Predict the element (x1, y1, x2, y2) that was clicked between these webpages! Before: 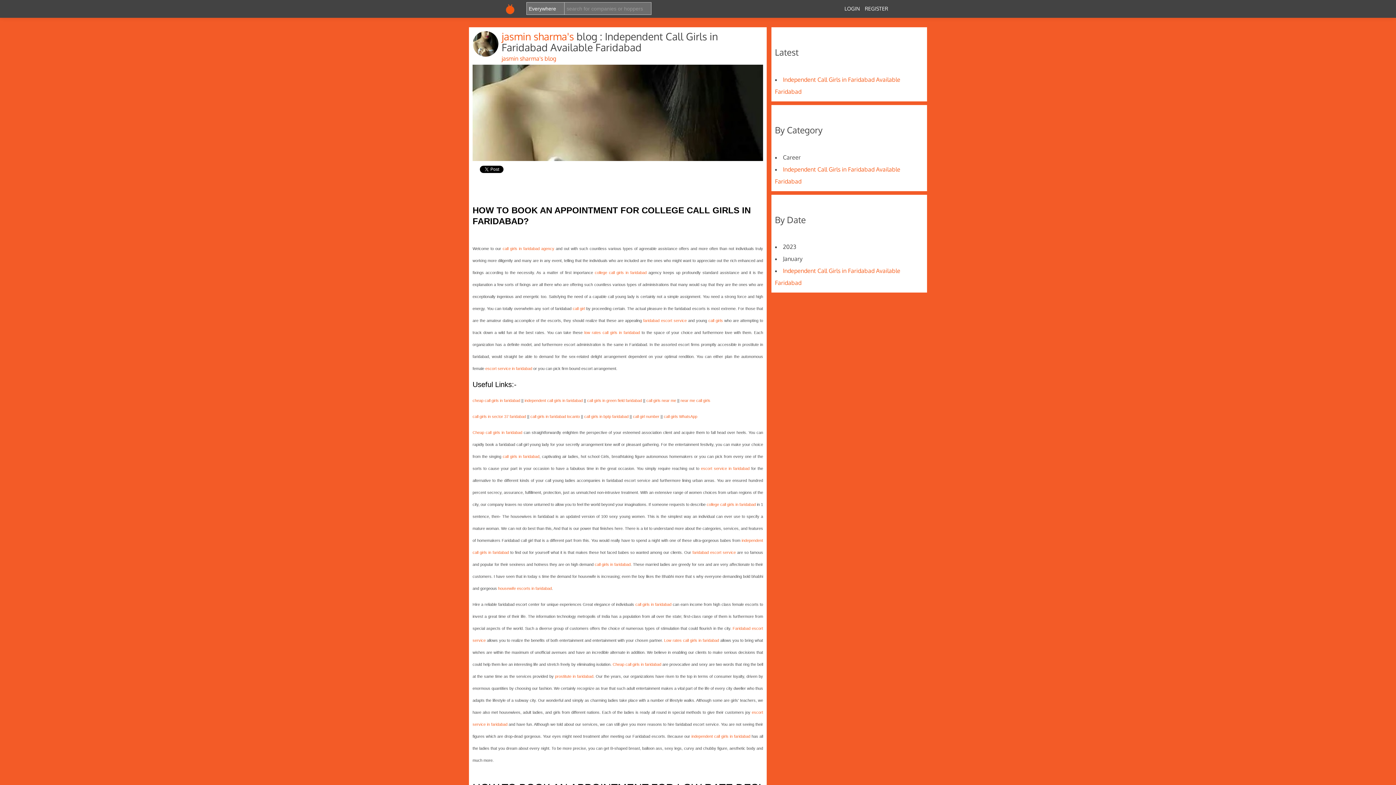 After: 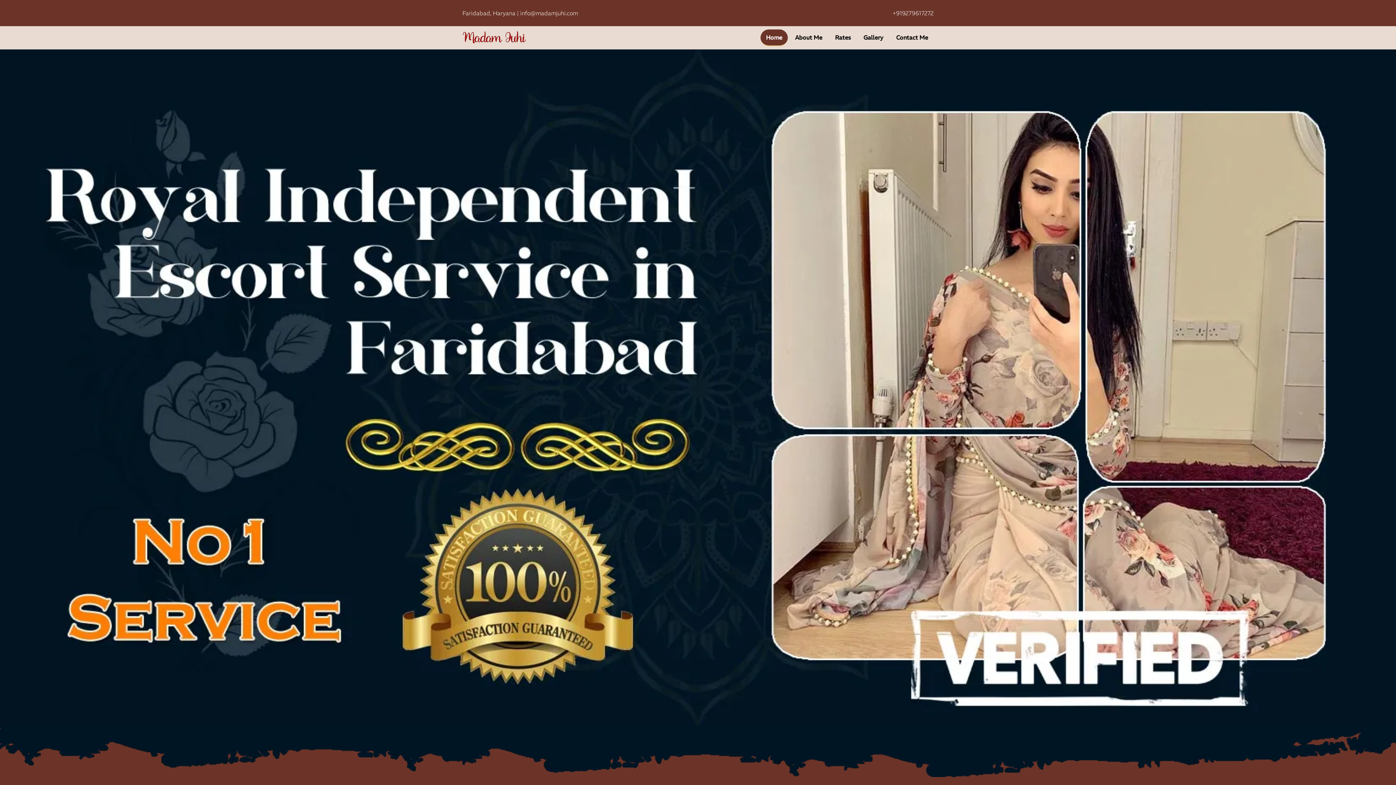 Action: bbox: (472, 398, 520, 402) label: cheap call girls in faridabad